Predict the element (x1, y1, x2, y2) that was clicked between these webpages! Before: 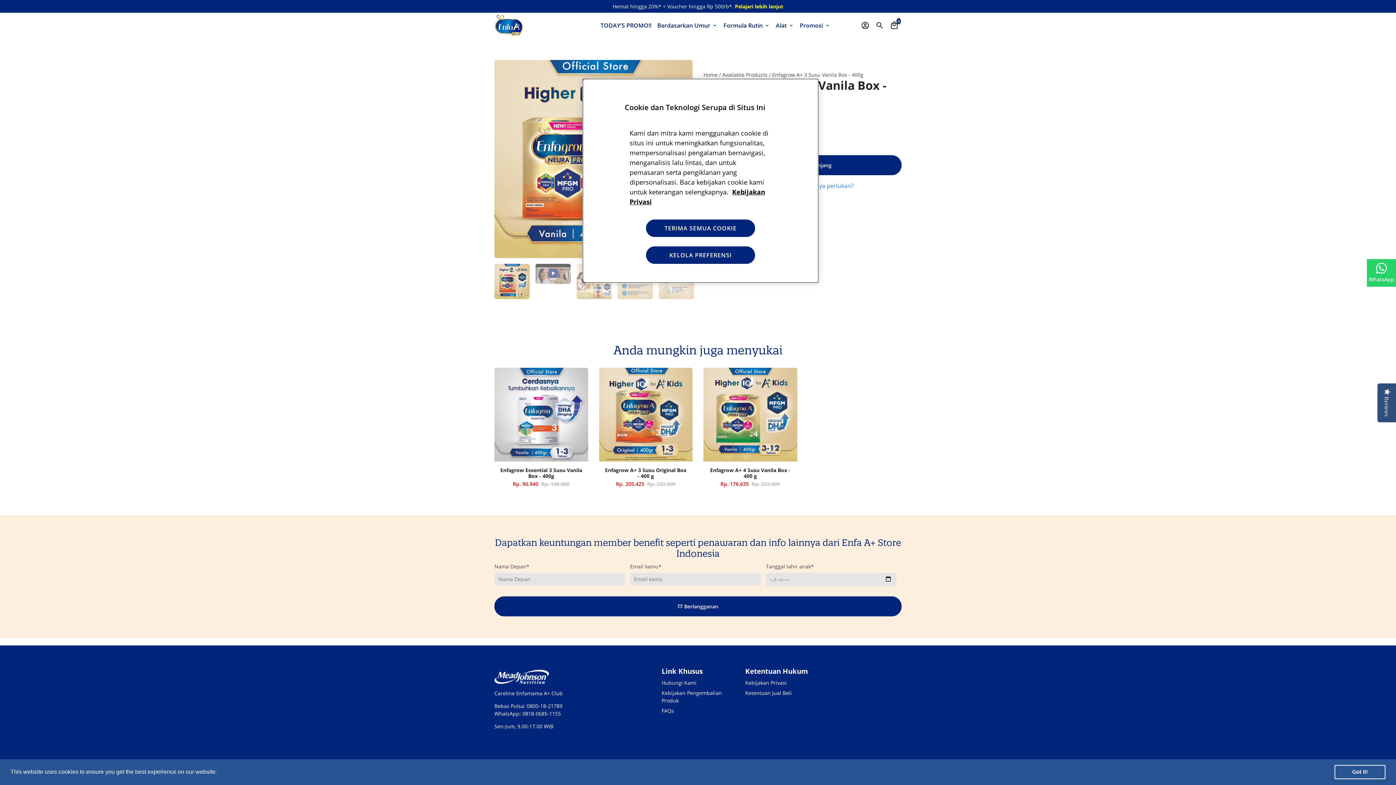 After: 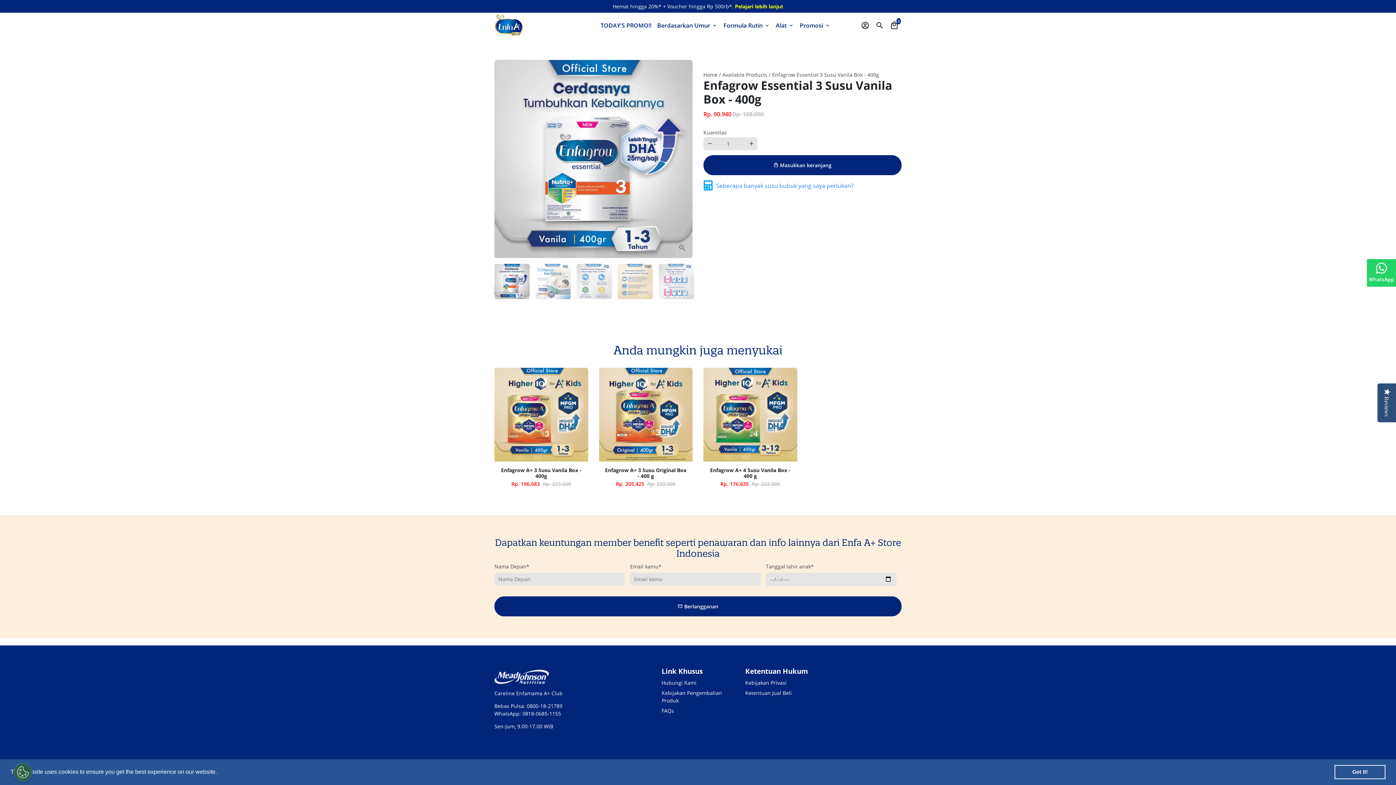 Action: label: Enfagrow Essential 3 Susu Vanila Box - 400g

Rp. 90.940  Rp. 108.000 bbox: (494, 461, 588, 493)